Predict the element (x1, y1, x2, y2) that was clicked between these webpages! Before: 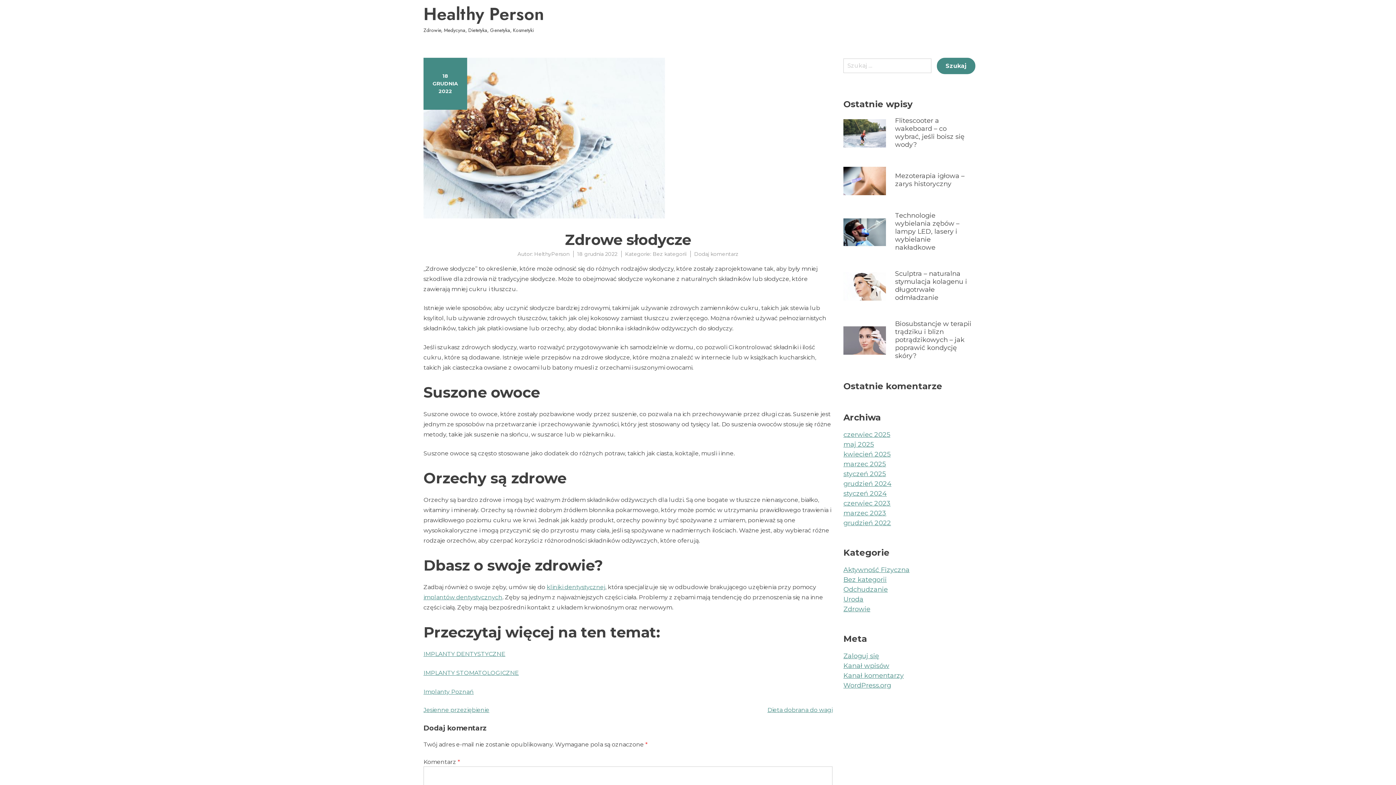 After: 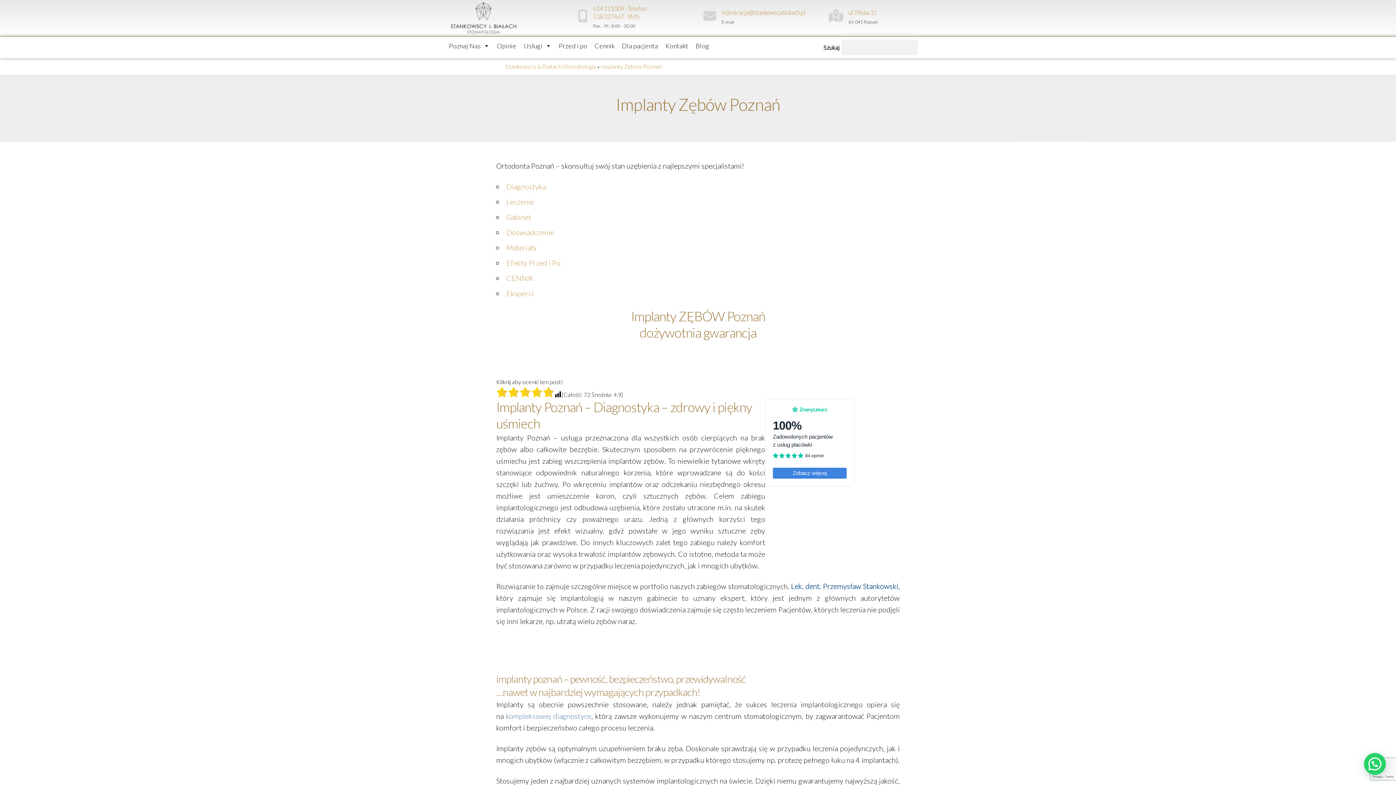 Action: bbox: (423, 594, 502, 601) label: implantów dentystycznych